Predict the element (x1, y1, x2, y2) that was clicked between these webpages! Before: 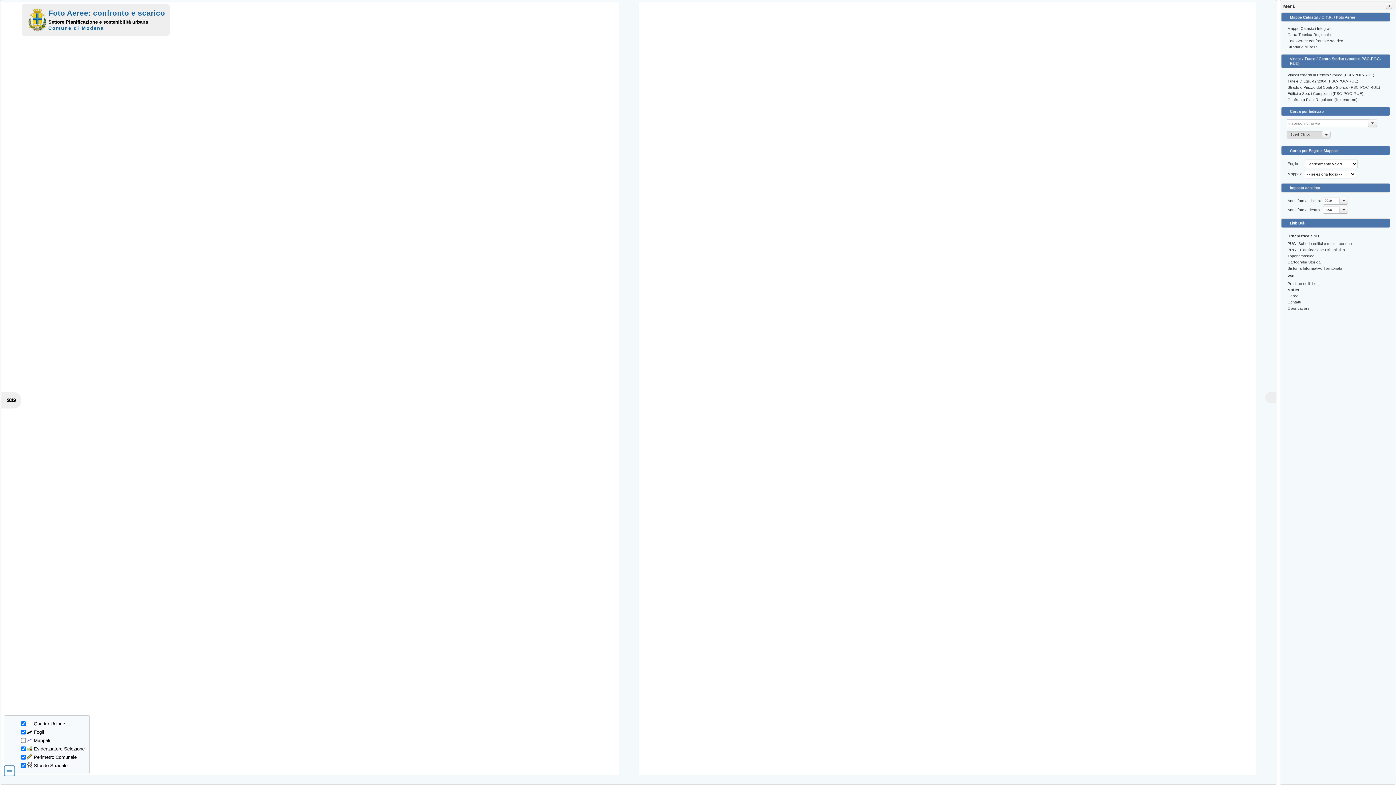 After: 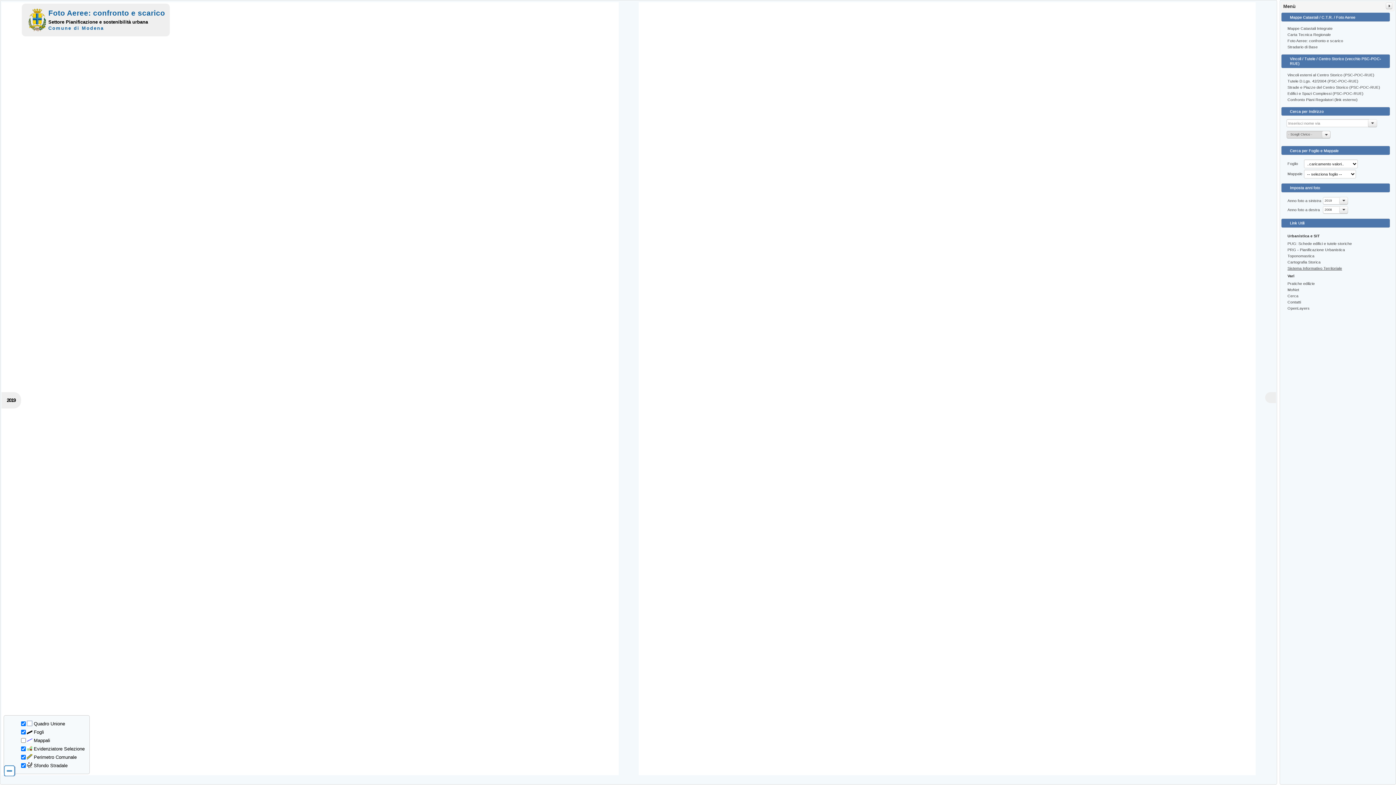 Action: bbox: (1287, 266, 1342, 270) label: Sistema Informativo Territoriale